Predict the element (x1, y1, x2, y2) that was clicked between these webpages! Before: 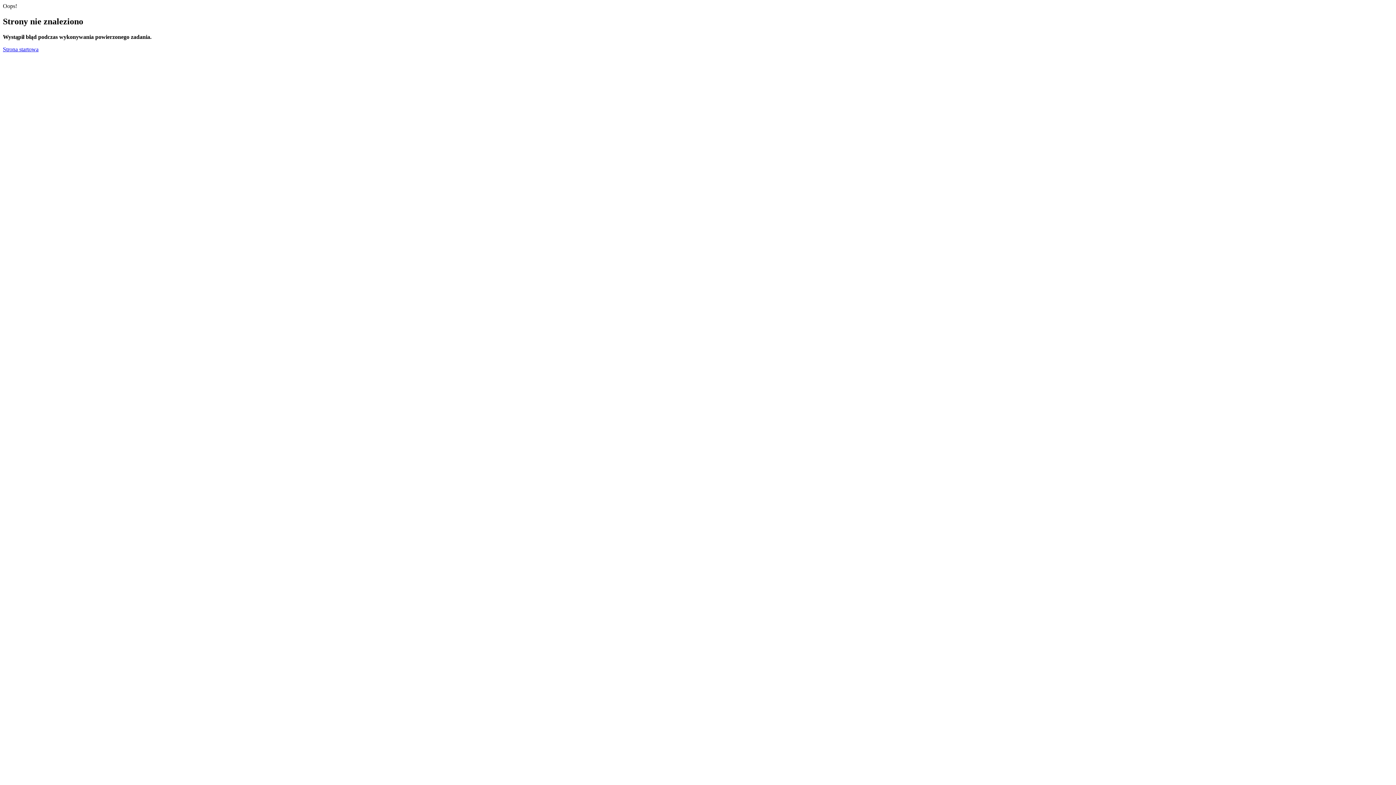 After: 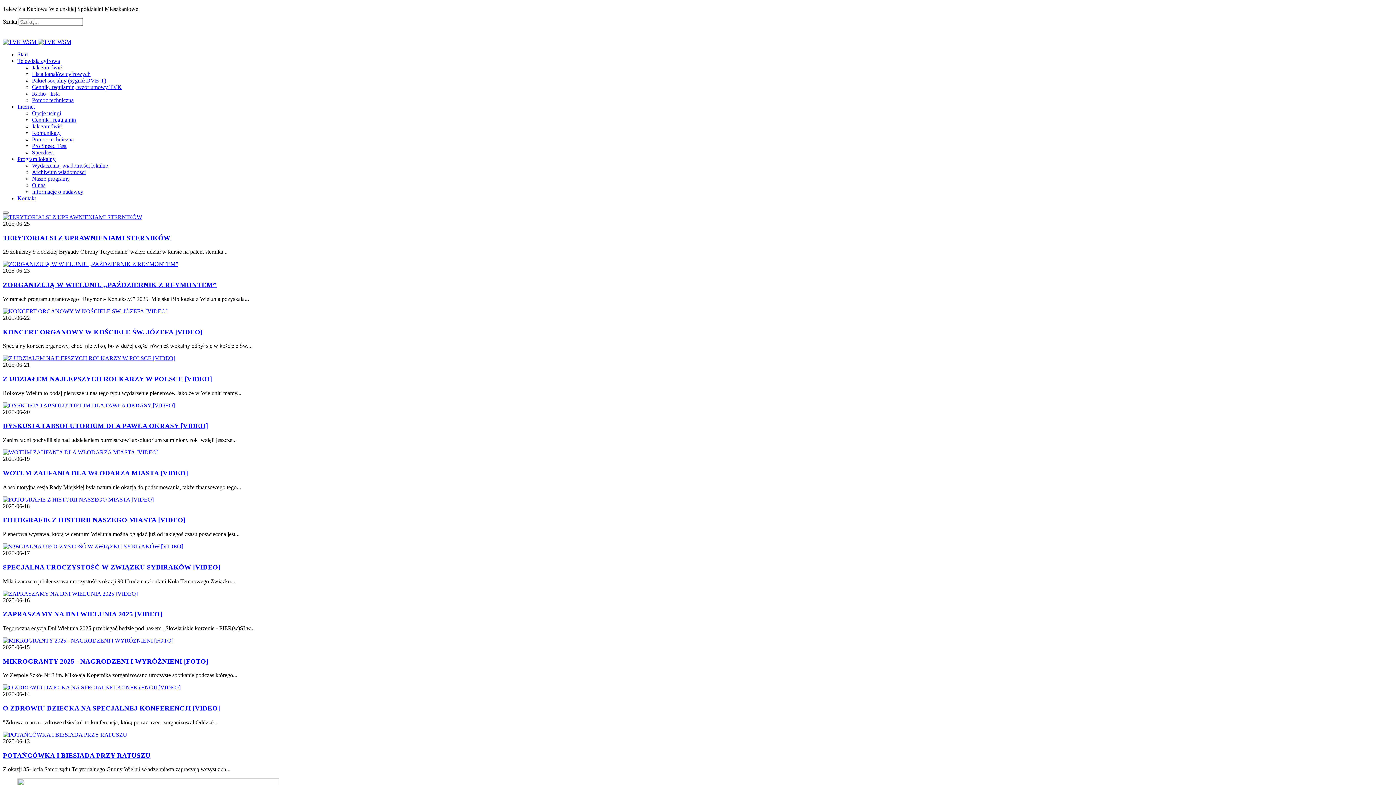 Action: bbox: (2, 46, 38, 52) label: Strona startowa